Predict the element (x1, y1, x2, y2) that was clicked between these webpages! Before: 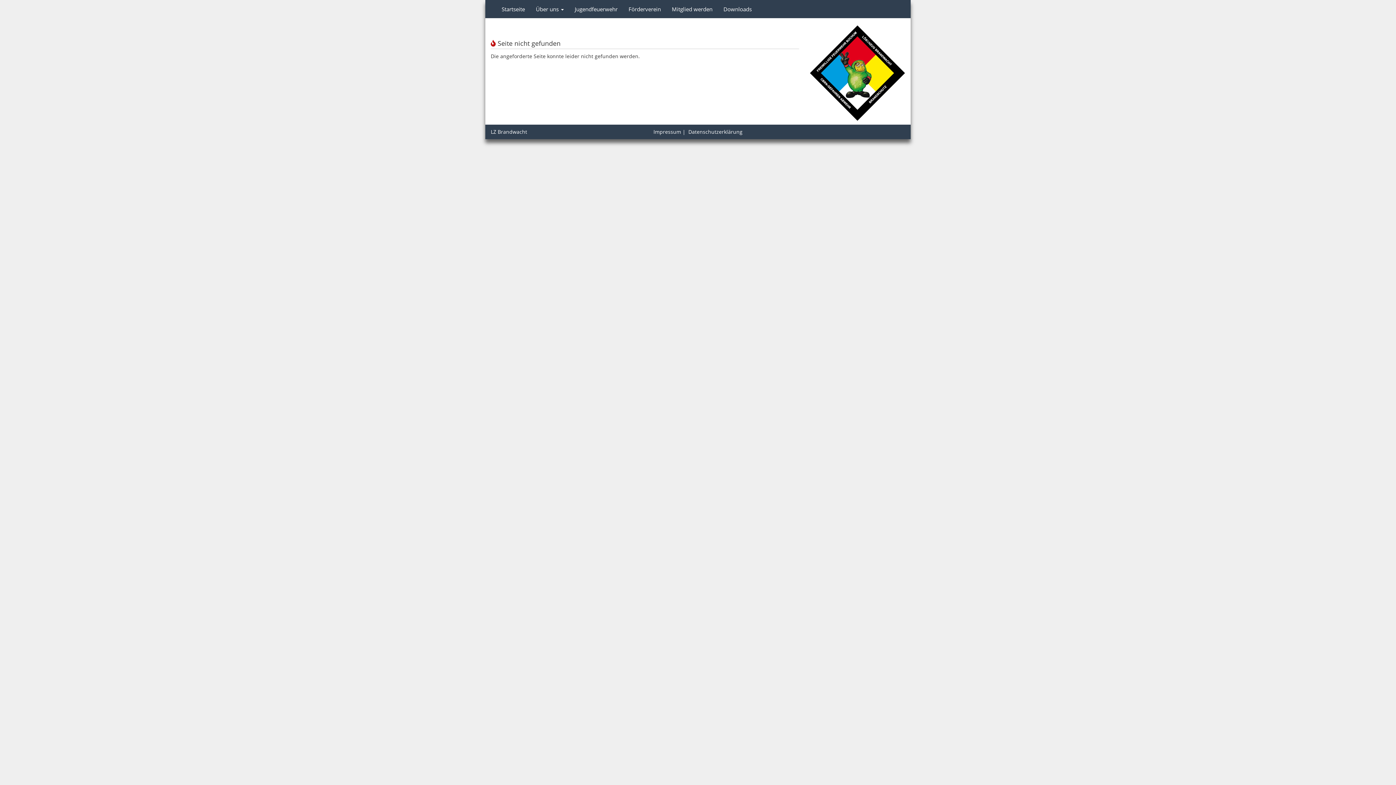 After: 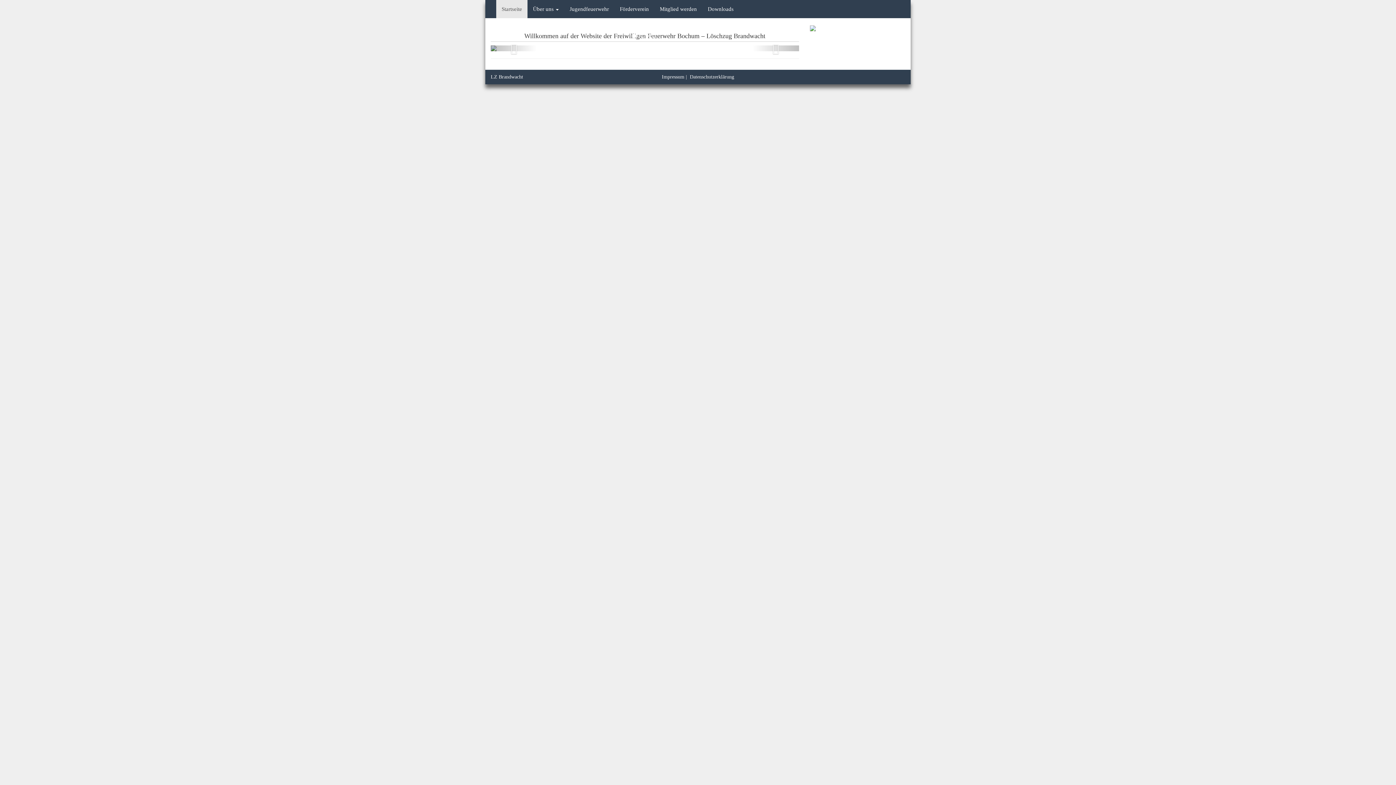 Action: bbox: (496, 0, 530, 18) label: Startseite